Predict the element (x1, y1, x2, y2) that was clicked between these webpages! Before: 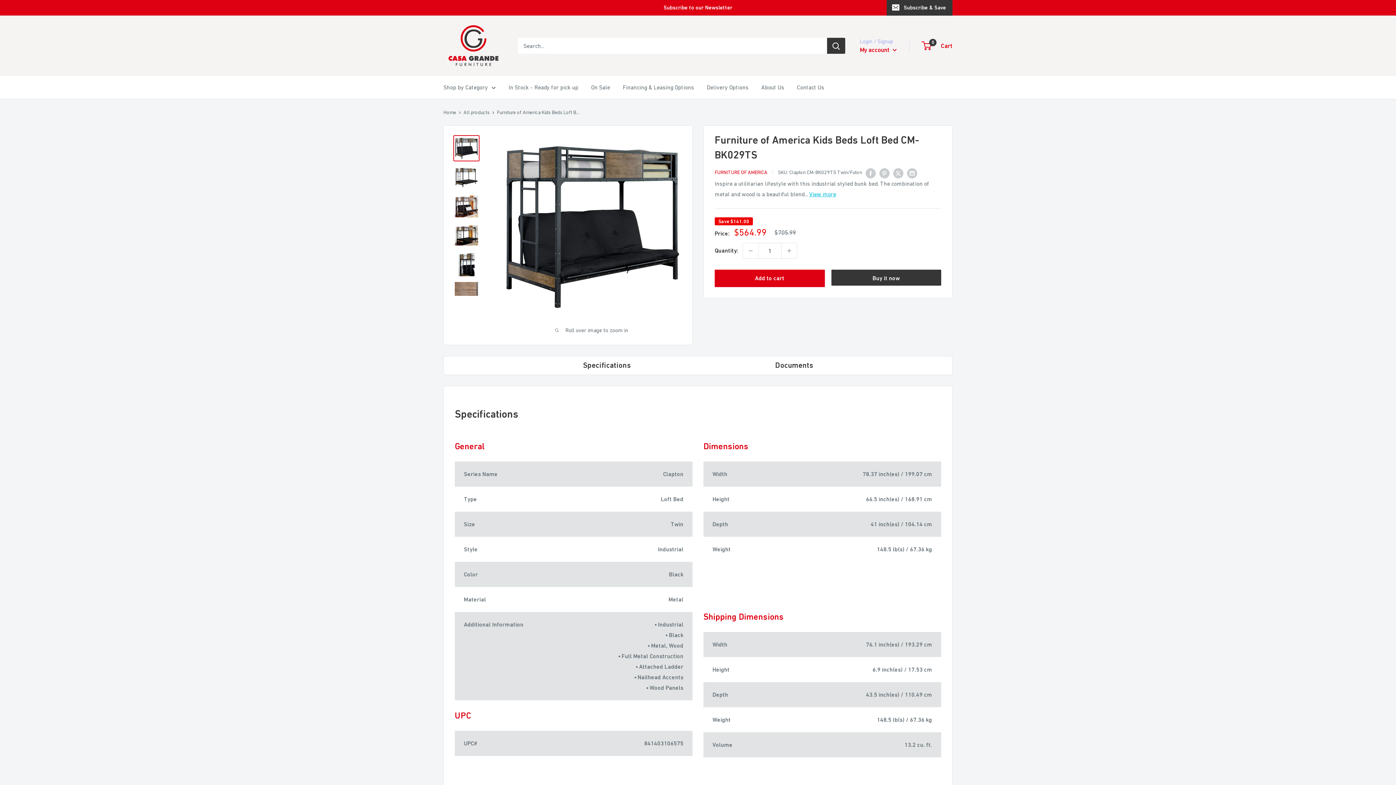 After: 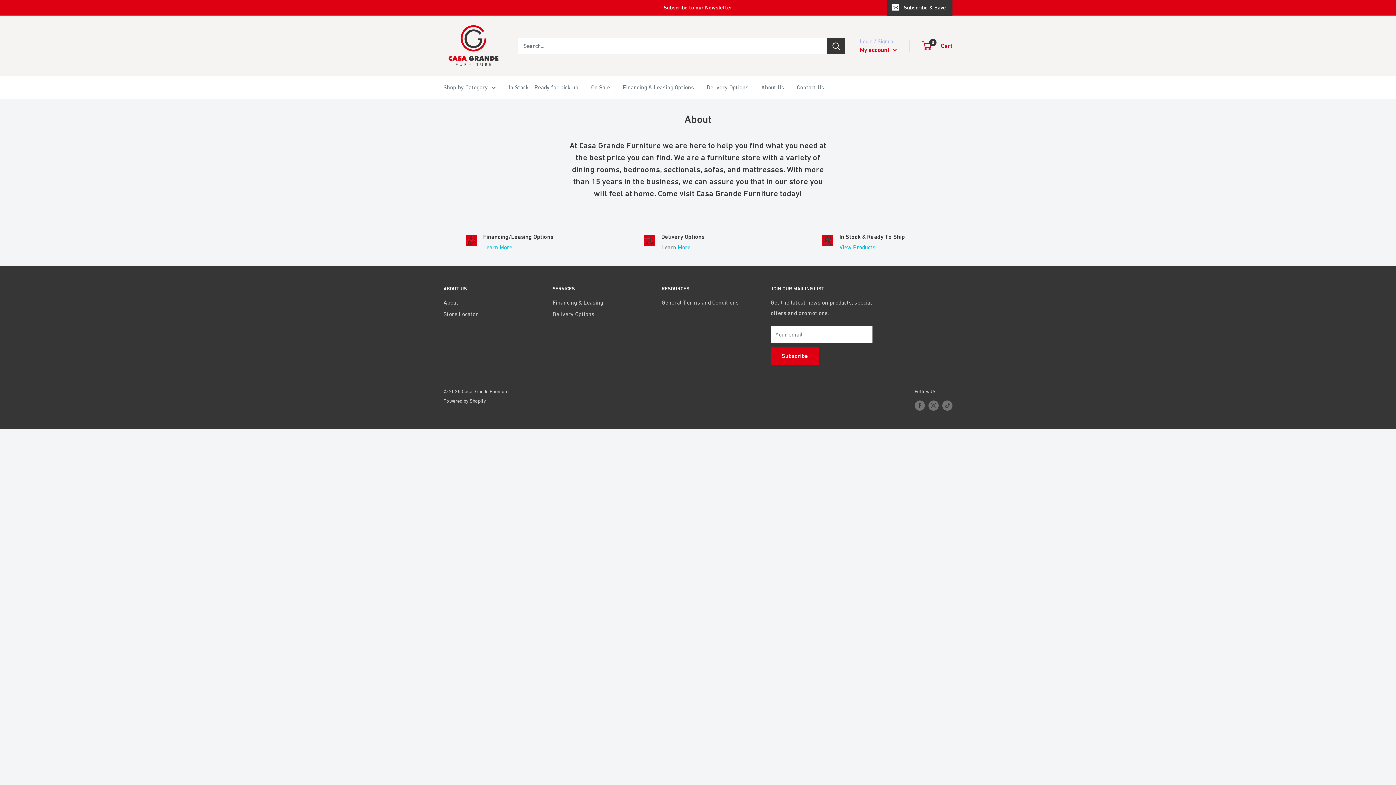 Action: bbox: (761, 82, 784, 92) label: About Us